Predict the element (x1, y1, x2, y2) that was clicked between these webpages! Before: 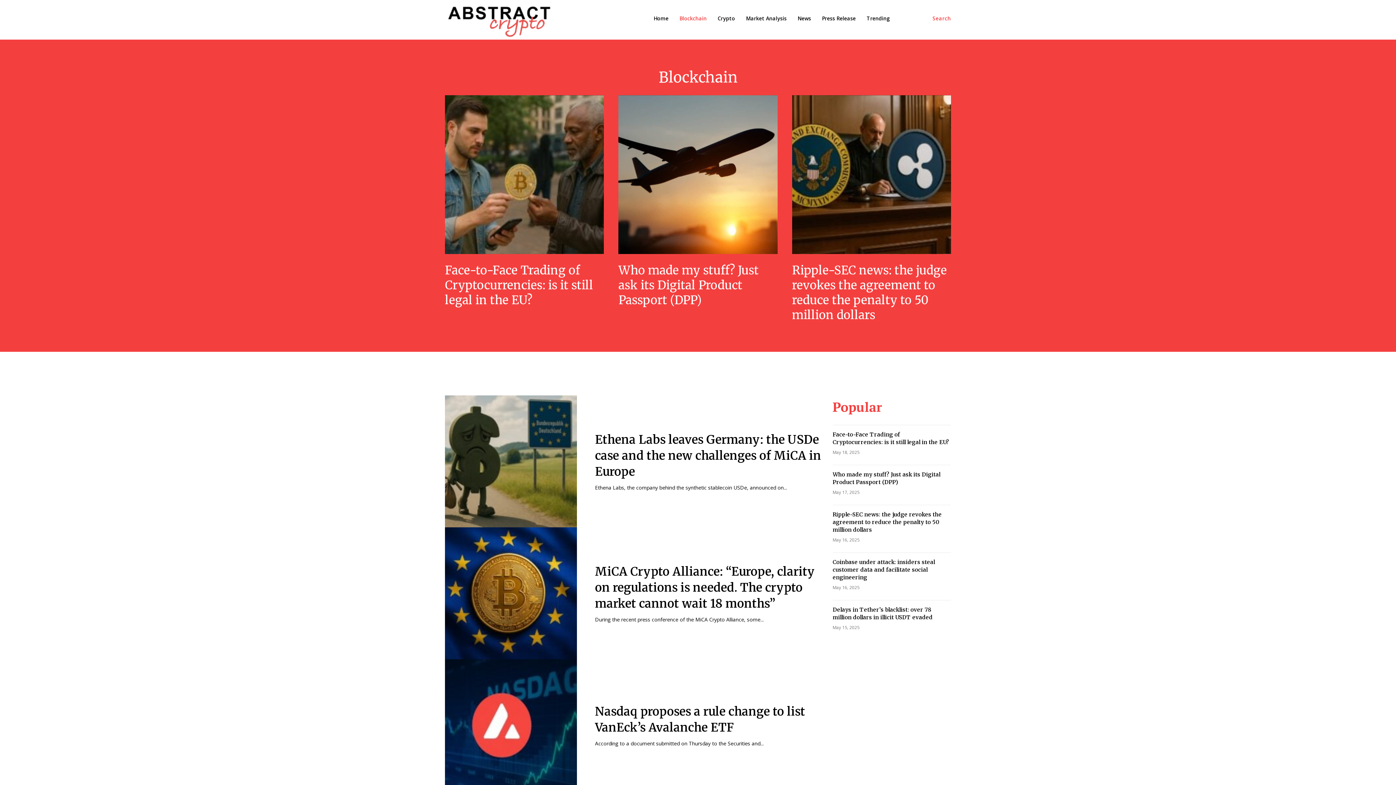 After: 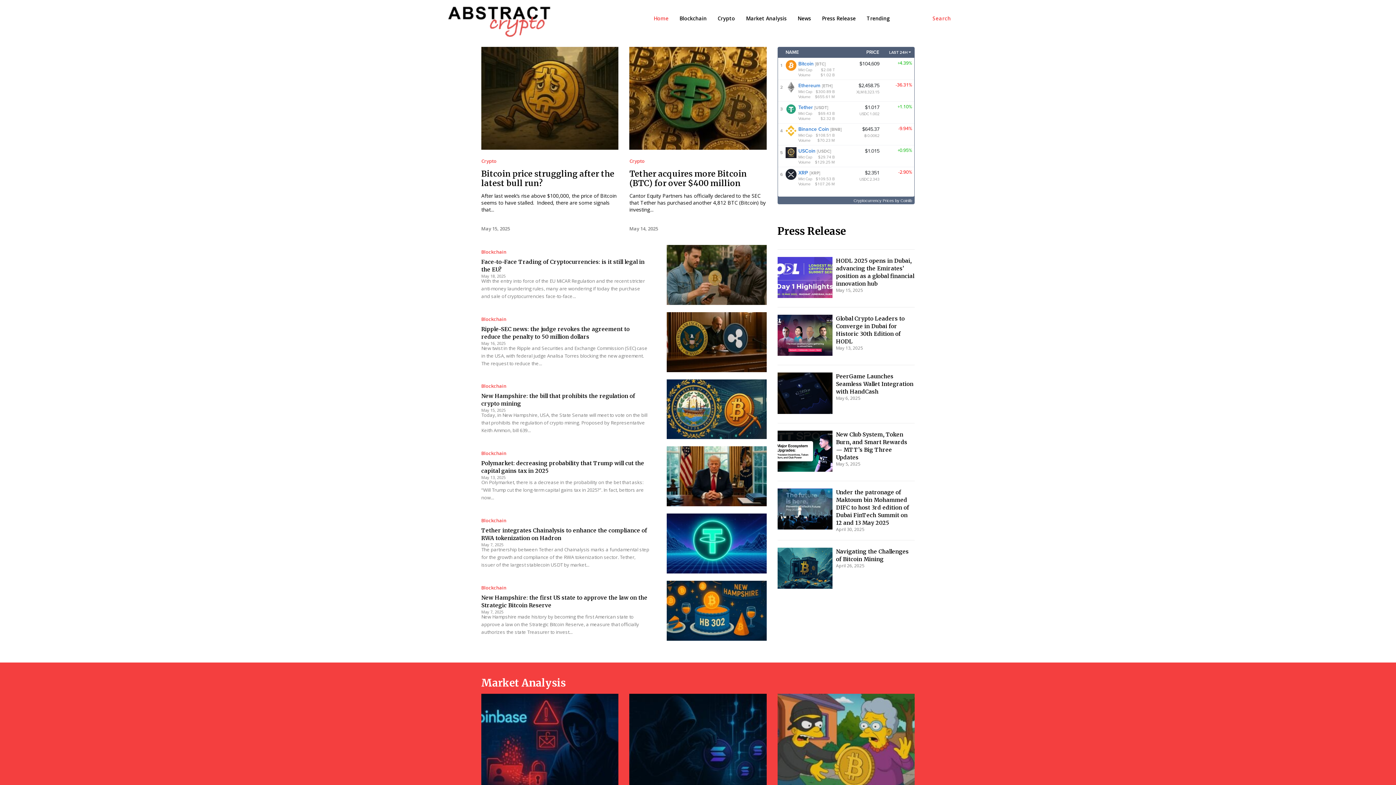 Action: bbox: (445, 0, 554, 39)